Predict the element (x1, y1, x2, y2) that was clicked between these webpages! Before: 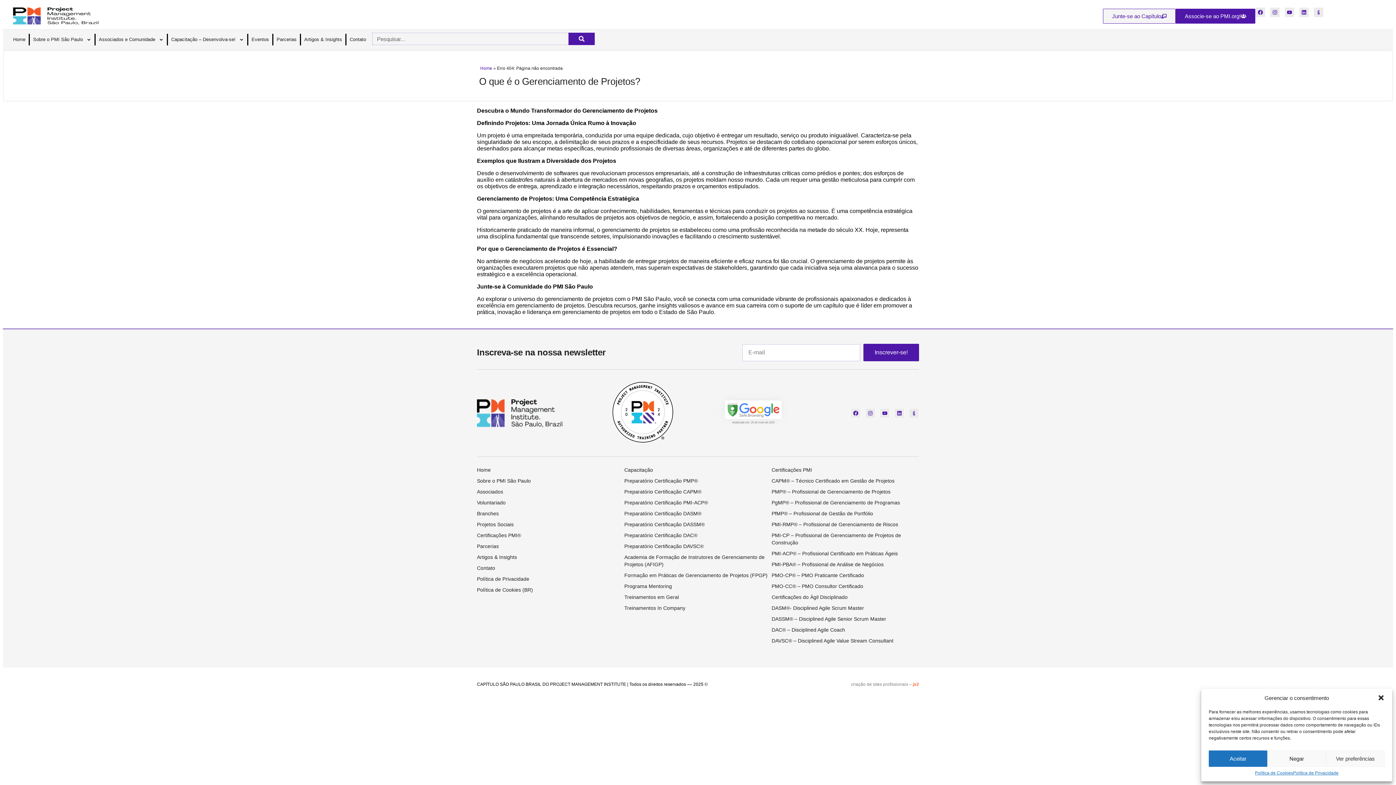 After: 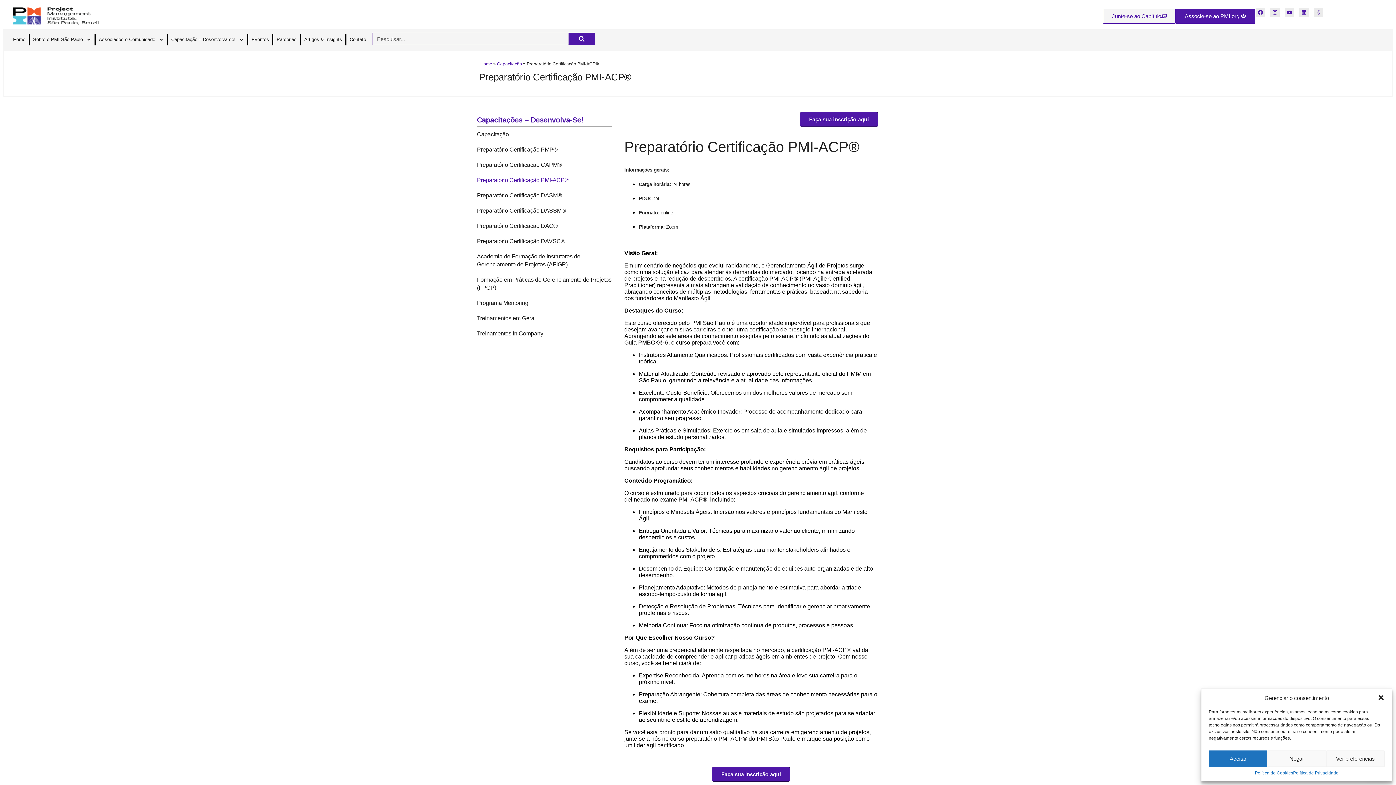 Action: label: Preparatório Certificação PMI-ACP® bbox: (624, 497, 771, 508)